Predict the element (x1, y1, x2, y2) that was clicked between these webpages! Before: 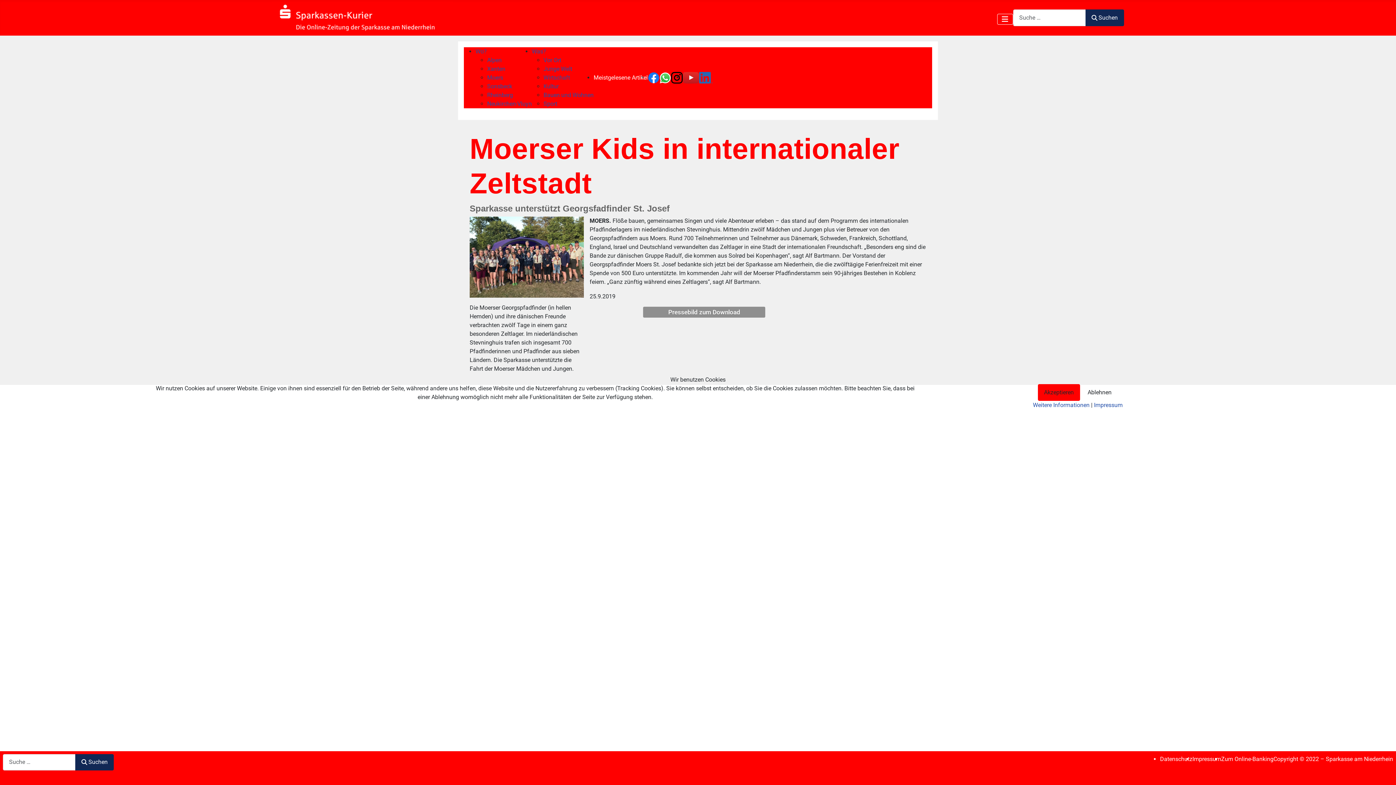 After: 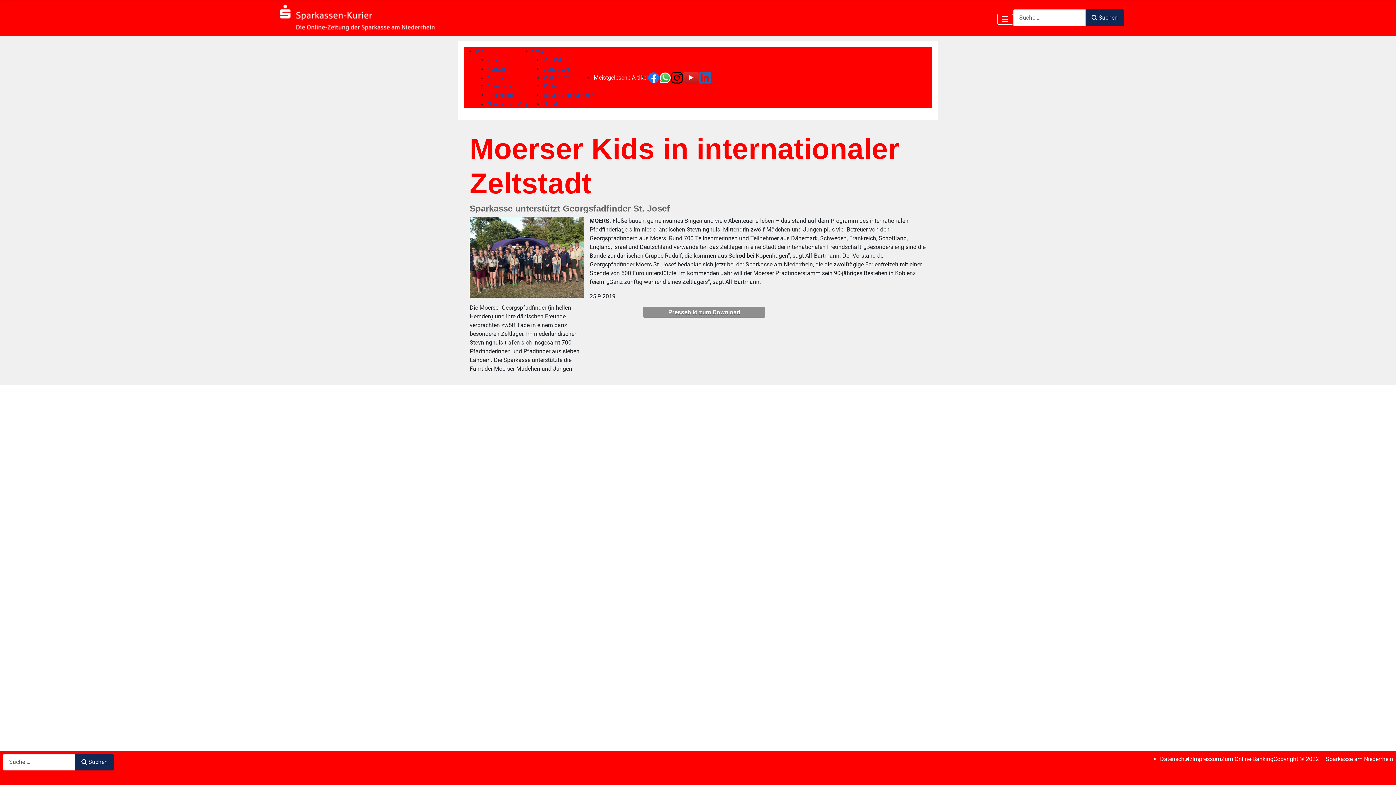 Action: bbox: (1038, 384, 1080, 400) label: Akzeptieren